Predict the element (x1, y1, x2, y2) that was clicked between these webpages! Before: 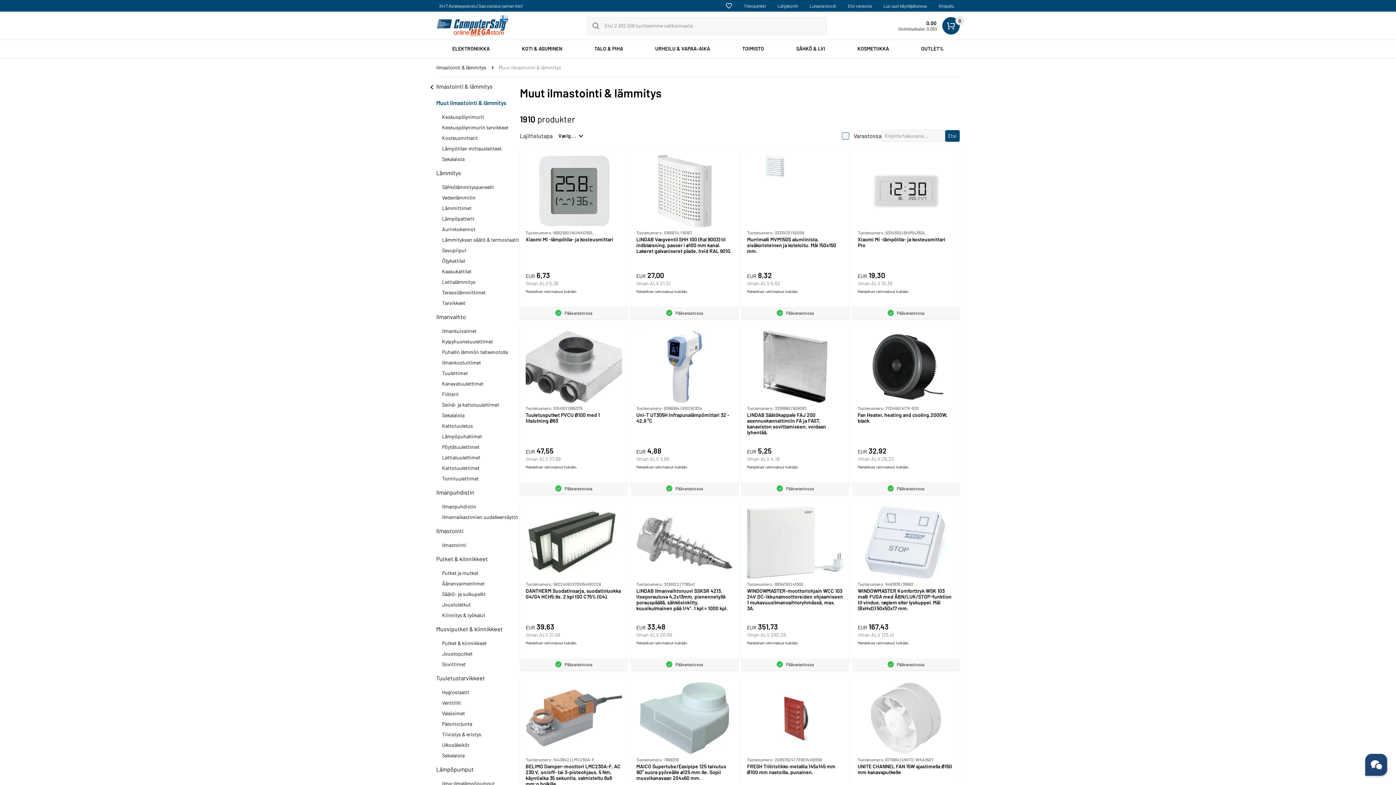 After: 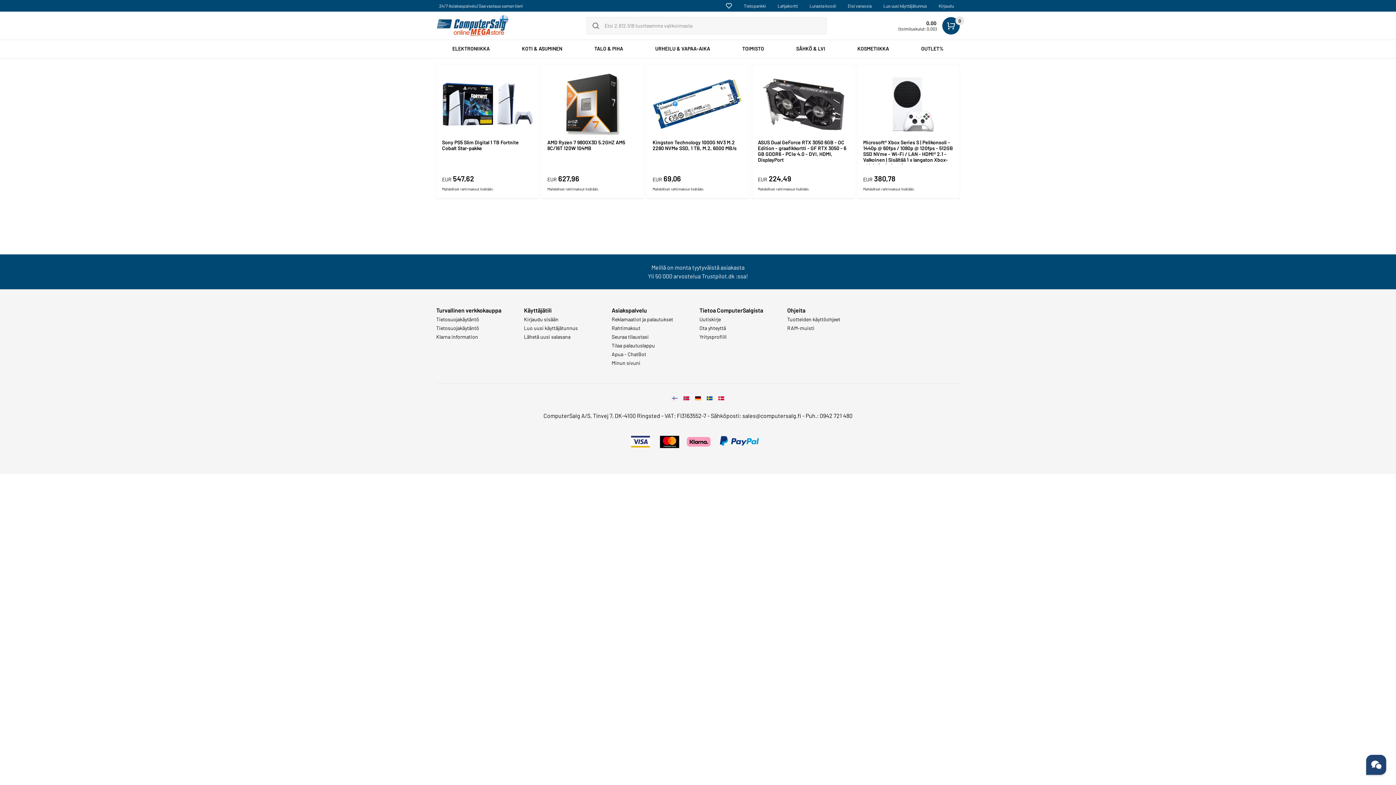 Action: label: ELEKTRONIIKKA bbox: (436, 40, 505, 58)